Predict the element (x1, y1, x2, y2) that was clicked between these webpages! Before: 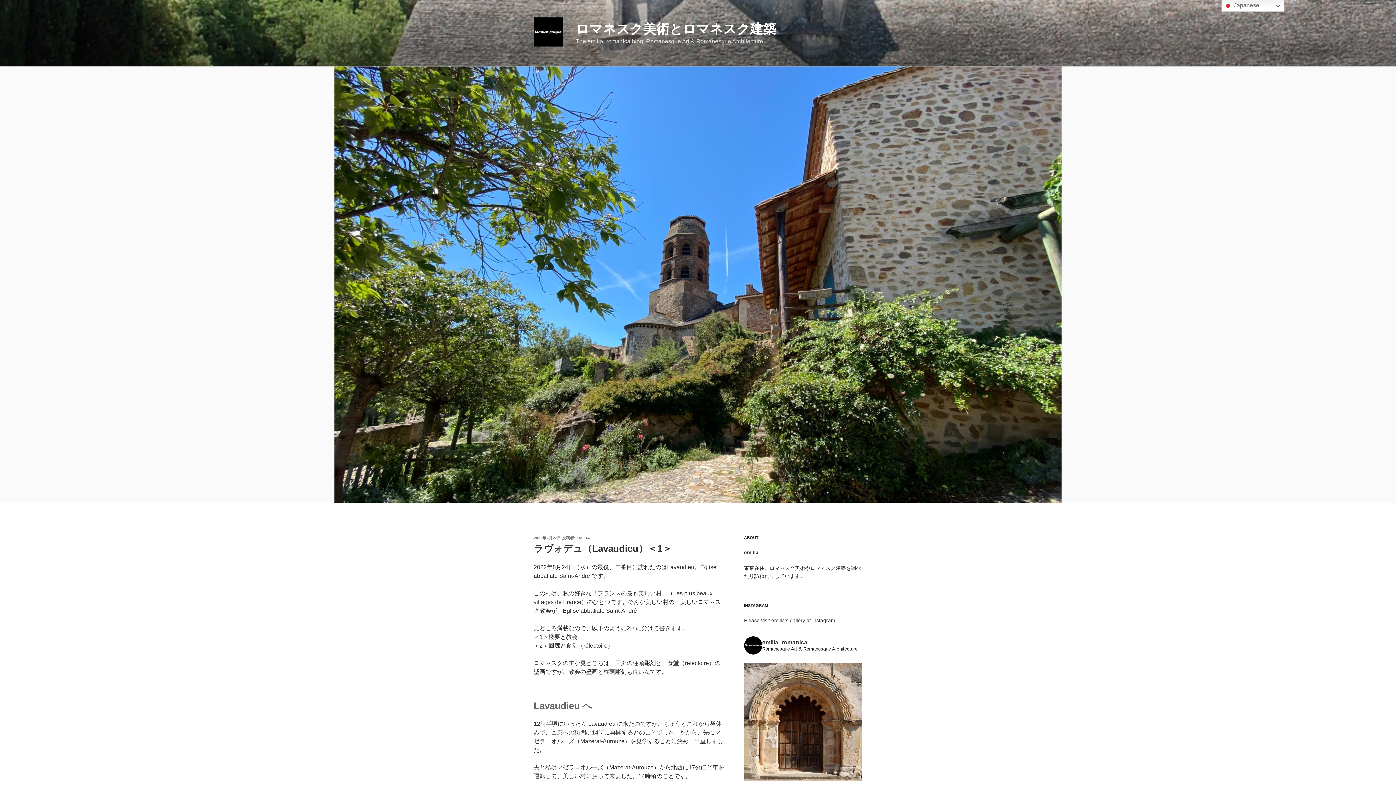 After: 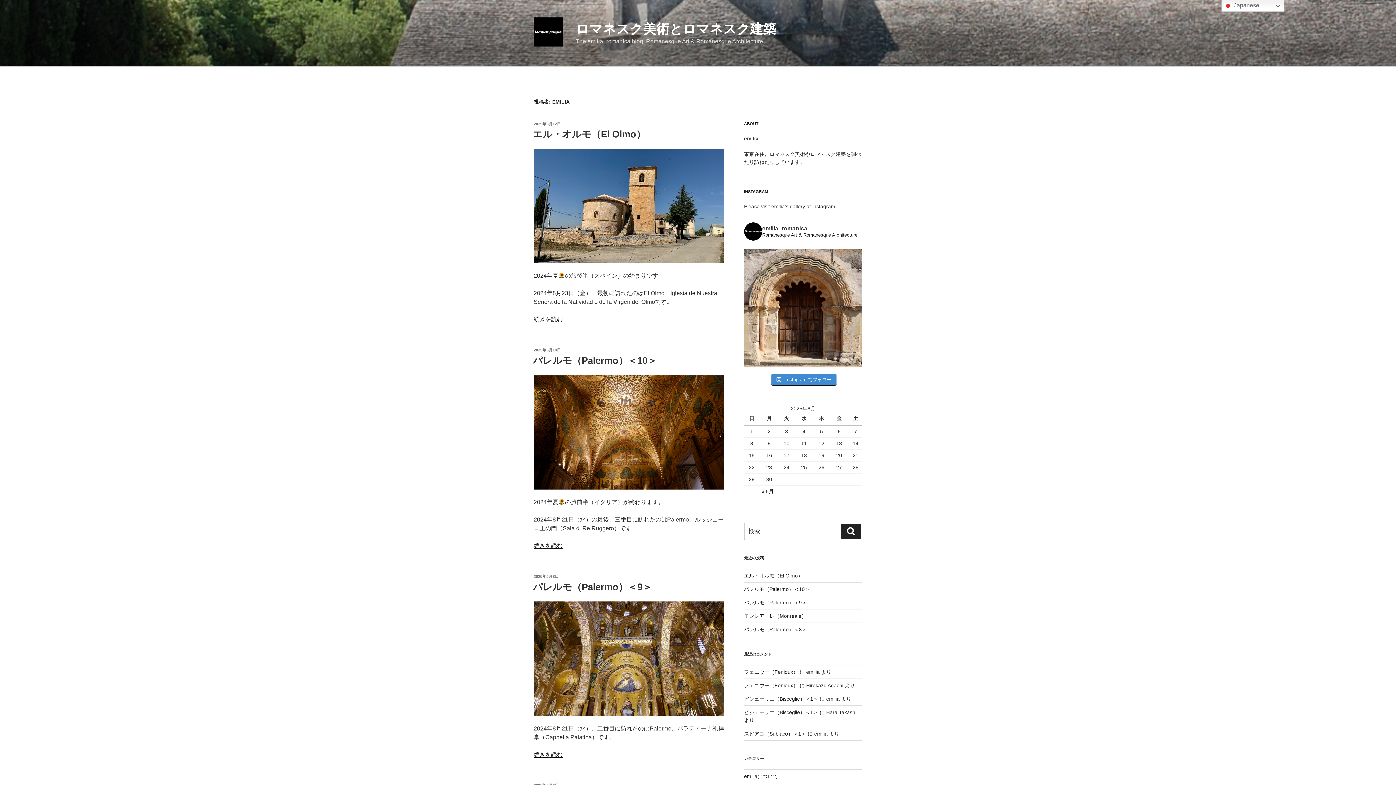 Action: bbox: (576, 536, 590, 540) label: EMILIA